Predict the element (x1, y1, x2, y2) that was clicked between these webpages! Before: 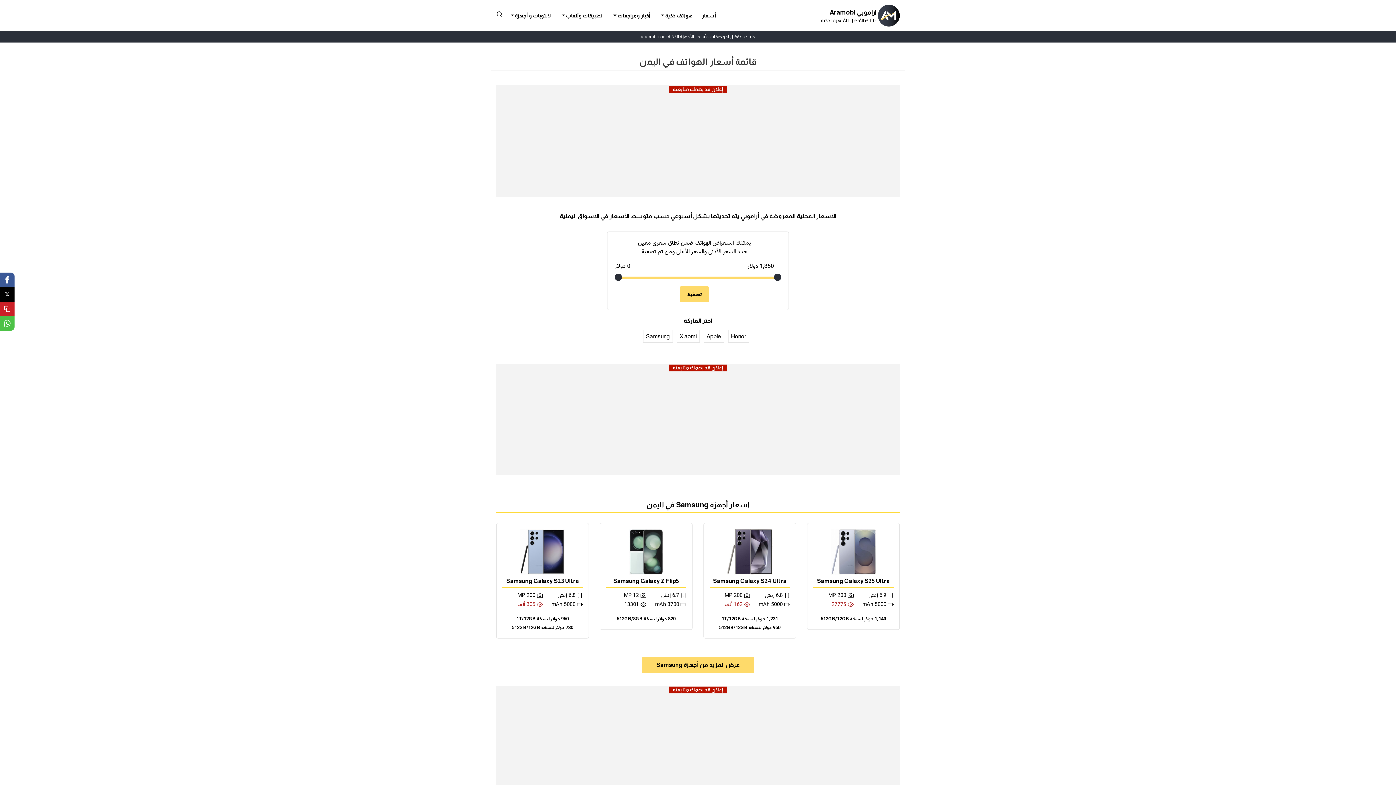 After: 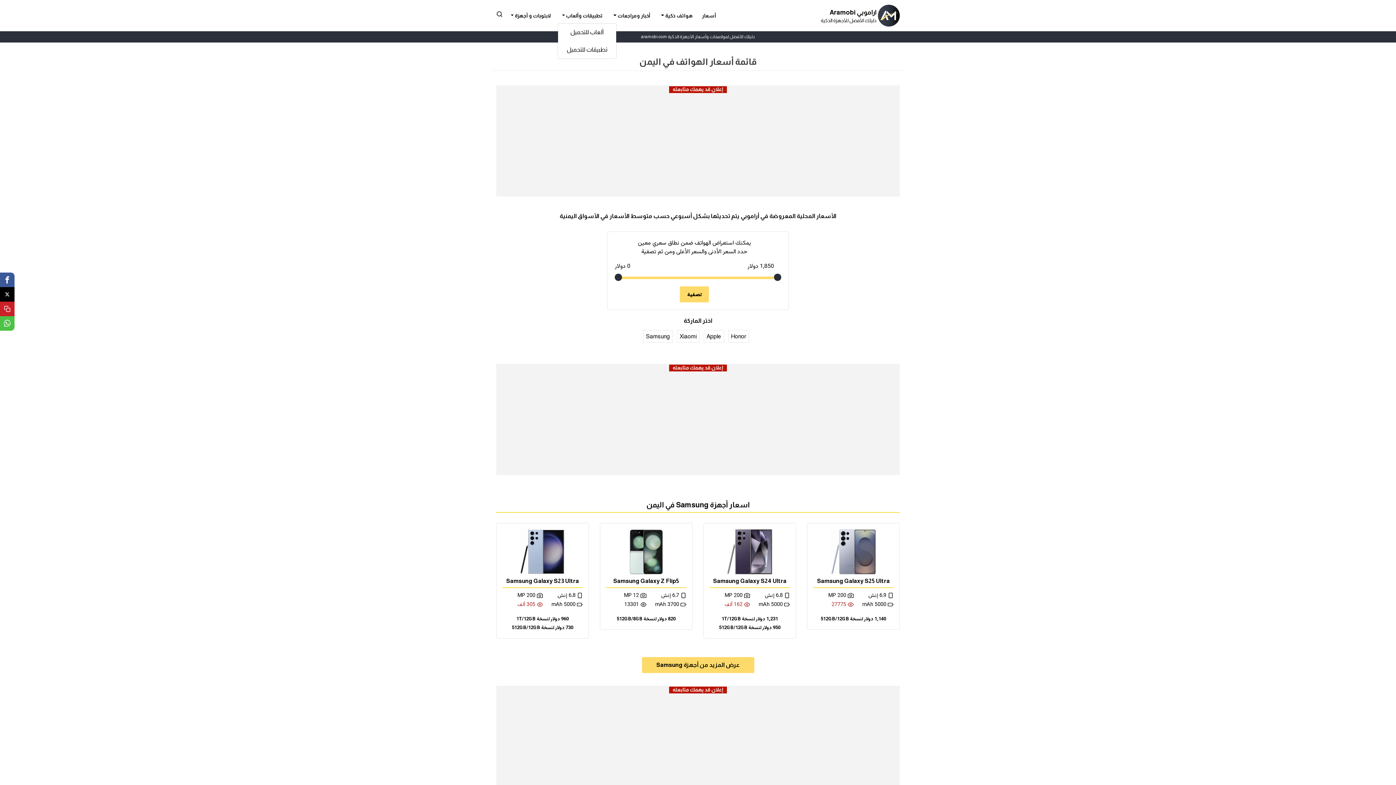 Action: bbox: (557, 8, 605, 22) label: تطبيقات وألعاب 